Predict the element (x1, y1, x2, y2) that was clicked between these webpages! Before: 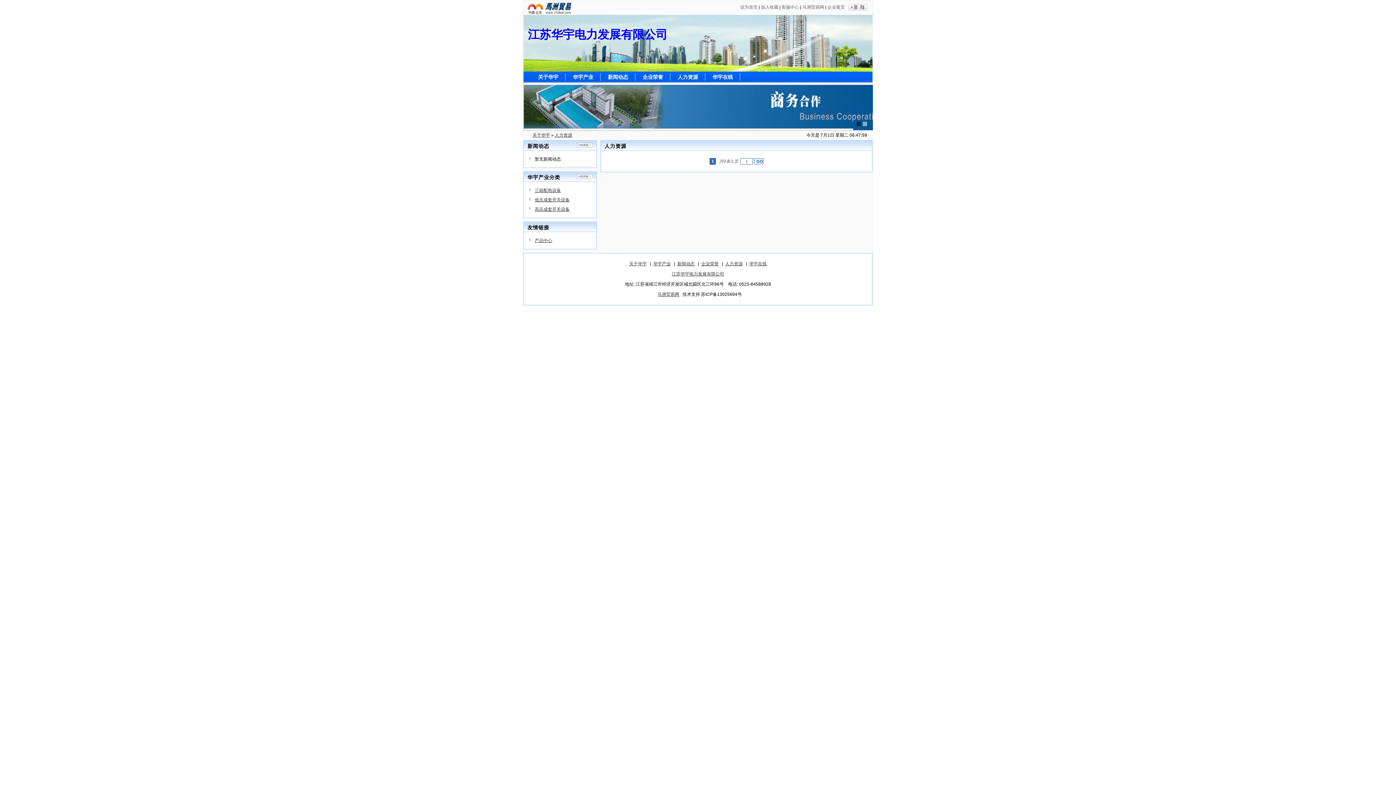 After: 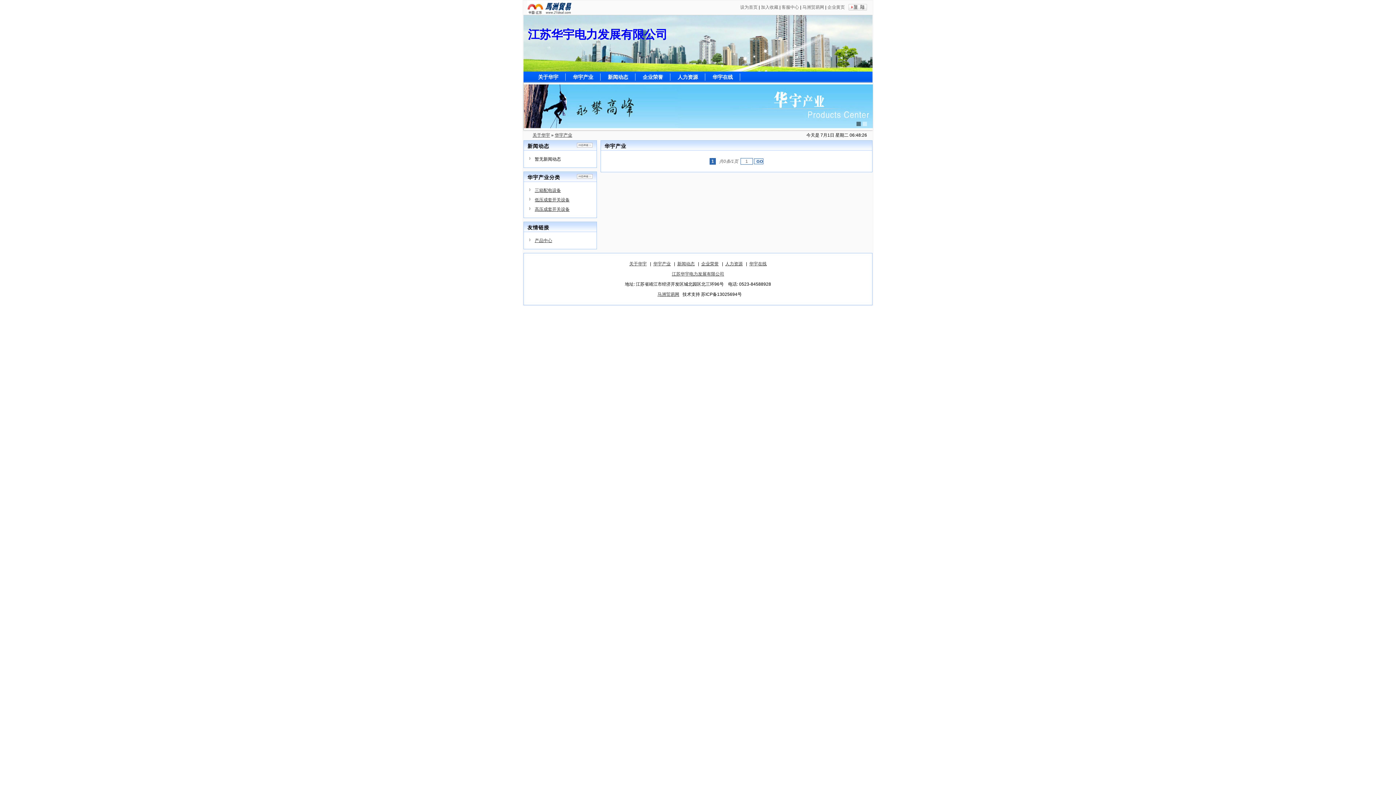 Action: bbox: (573, 74, 593, 80) label: 华宇产业